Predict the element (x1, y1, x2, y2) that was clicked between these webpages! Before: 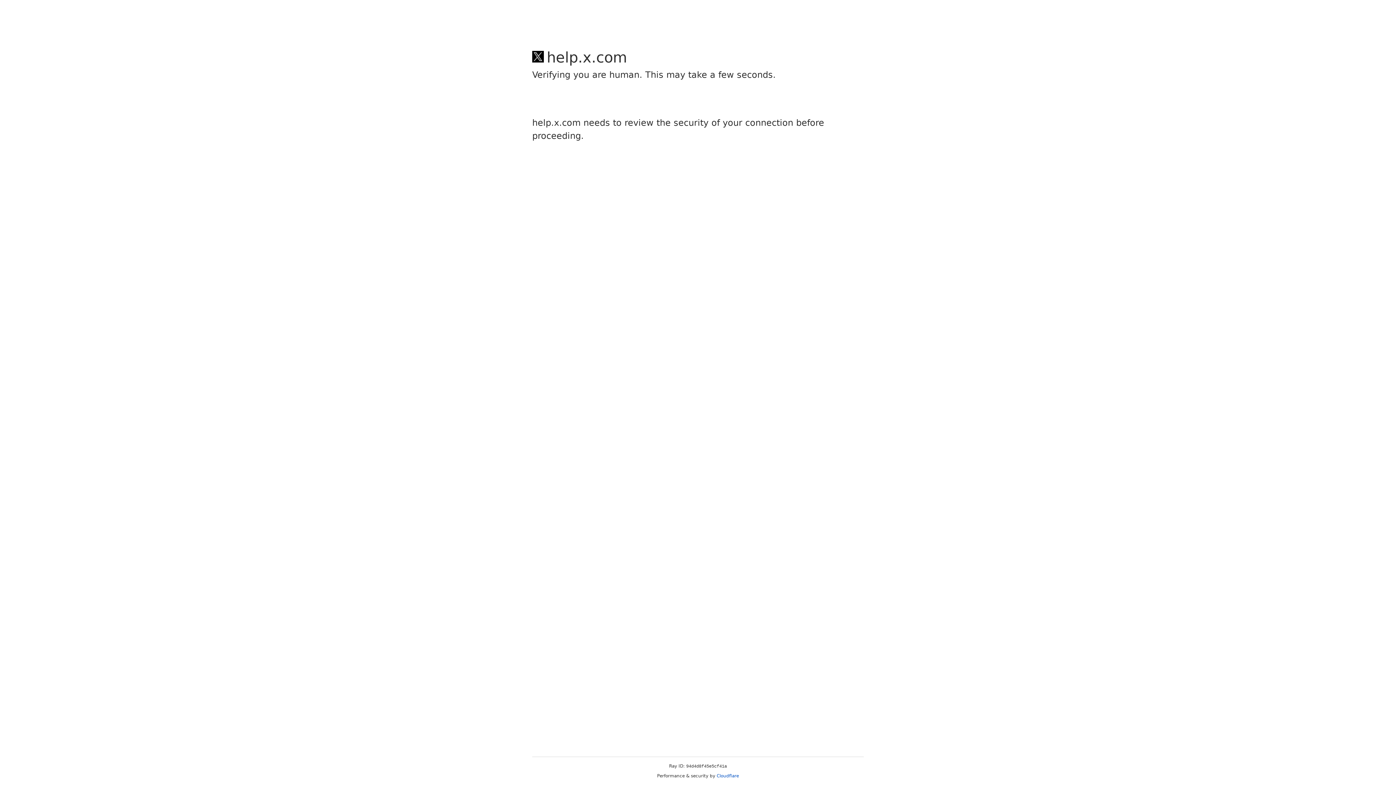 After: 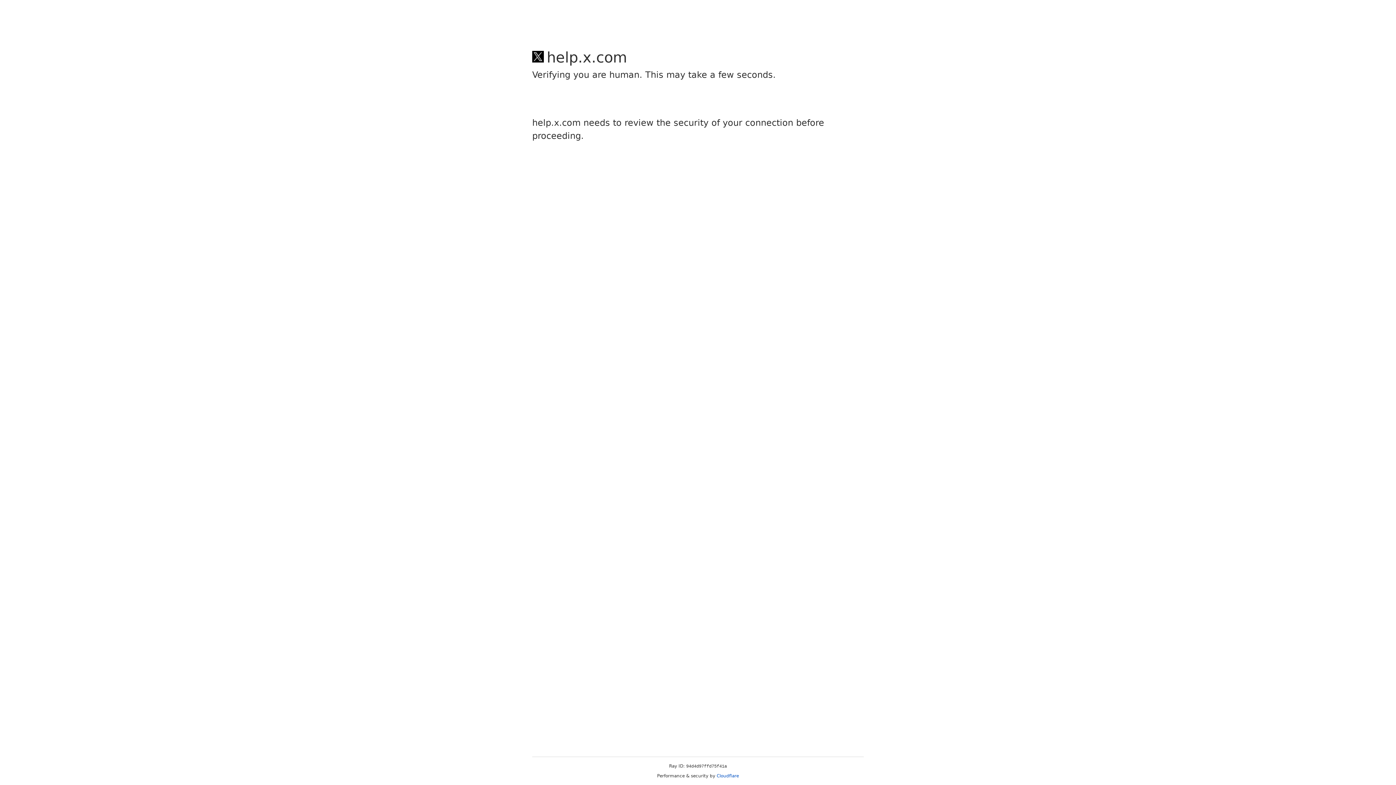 Action: bbox: (716, 773, 739, 778) label: Cloudflare